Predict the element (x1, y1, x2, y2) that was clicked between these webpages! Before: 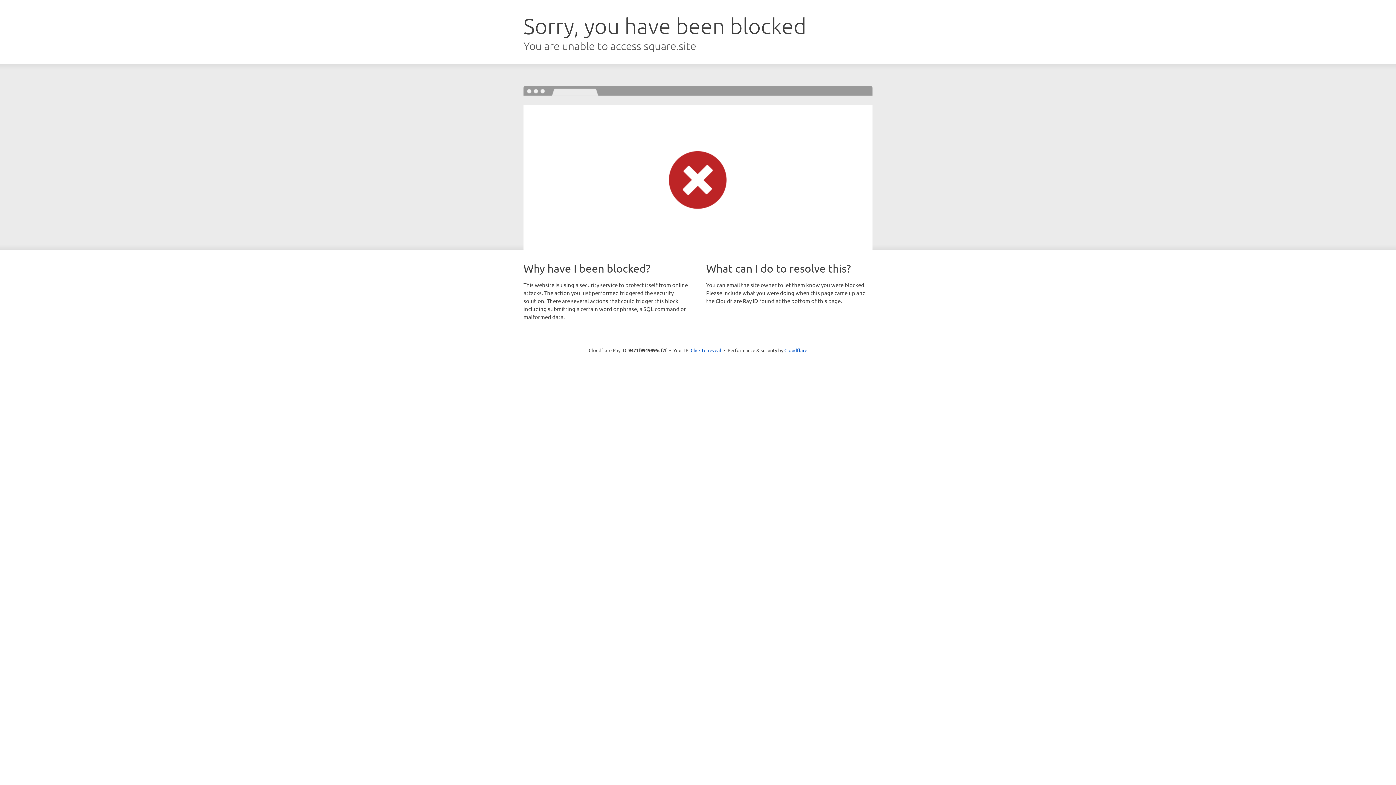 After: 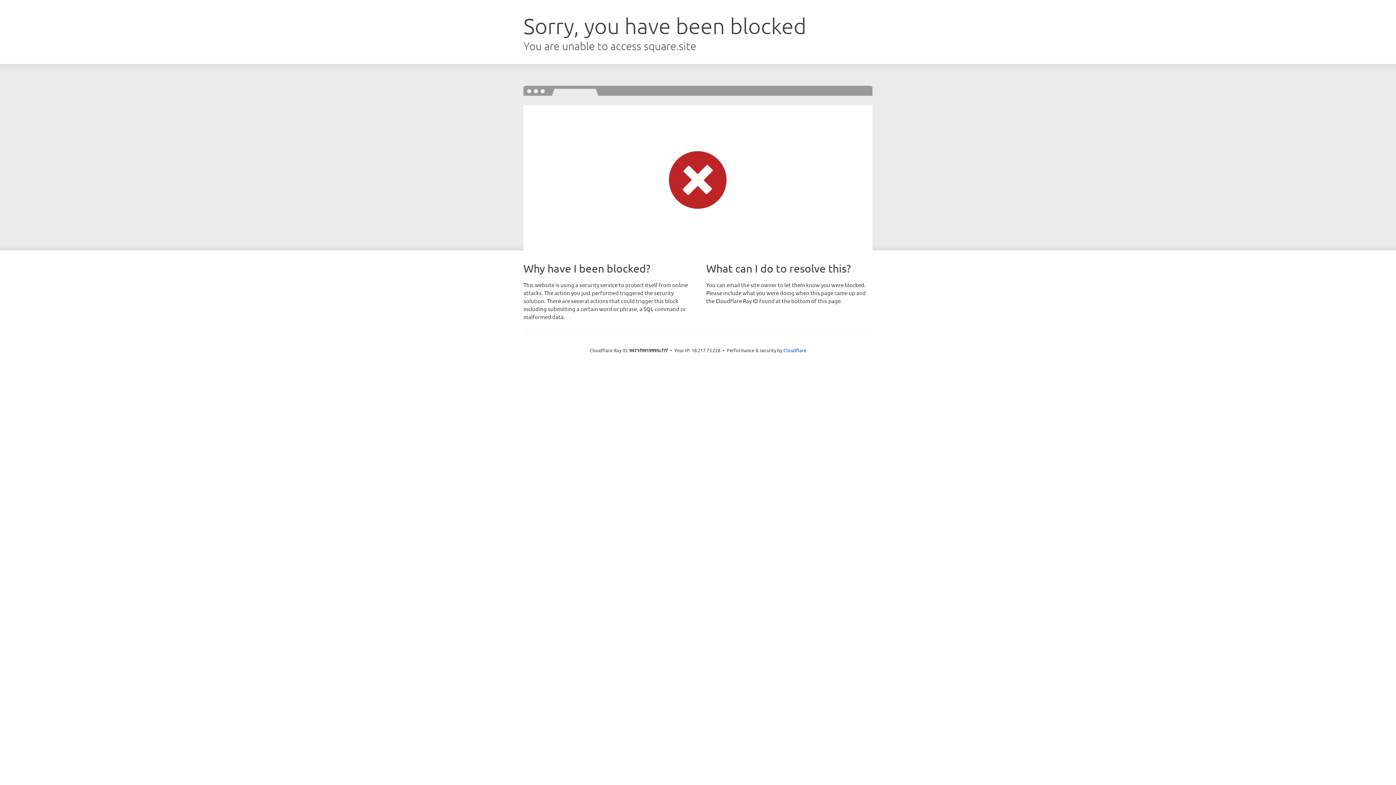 Action: bbox: (690, 346, 721, 353) label: Click to reveal